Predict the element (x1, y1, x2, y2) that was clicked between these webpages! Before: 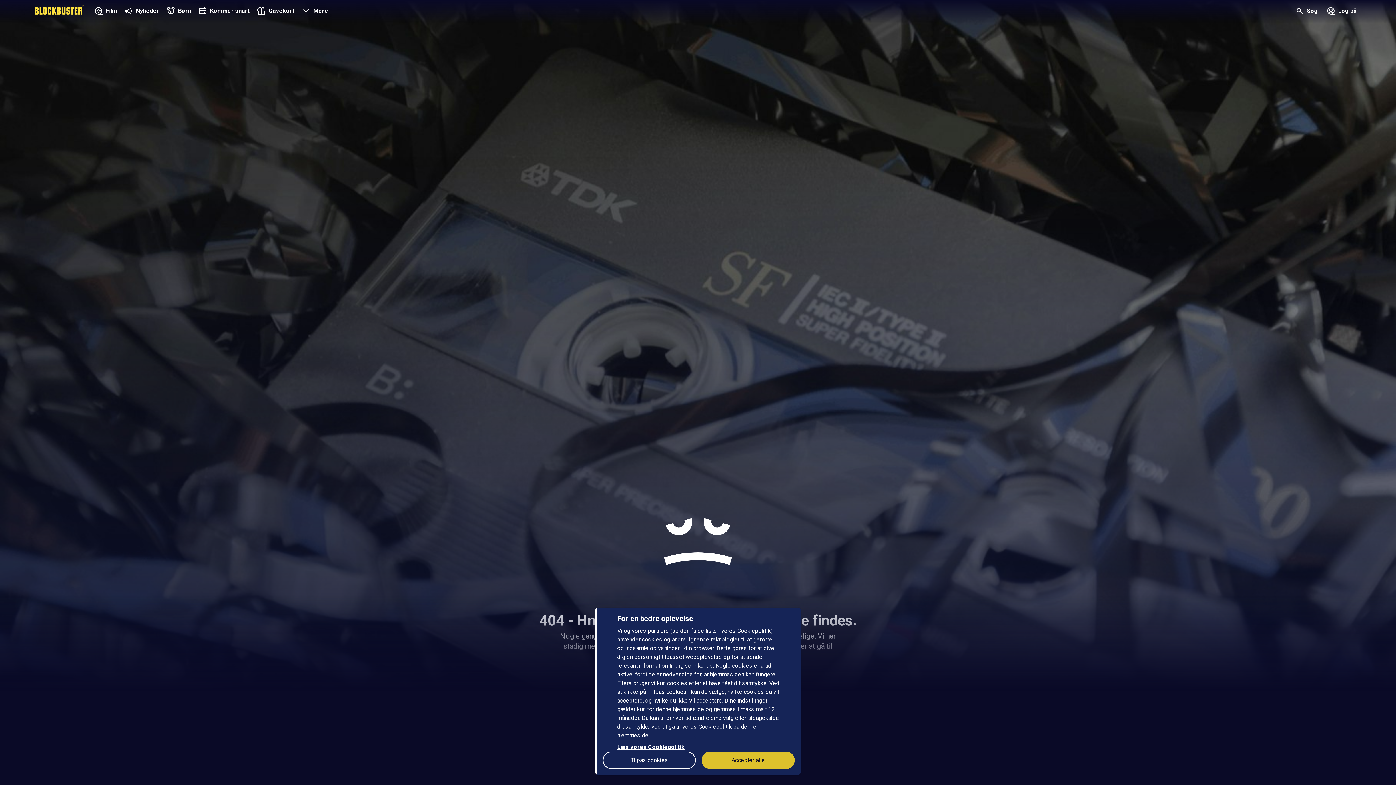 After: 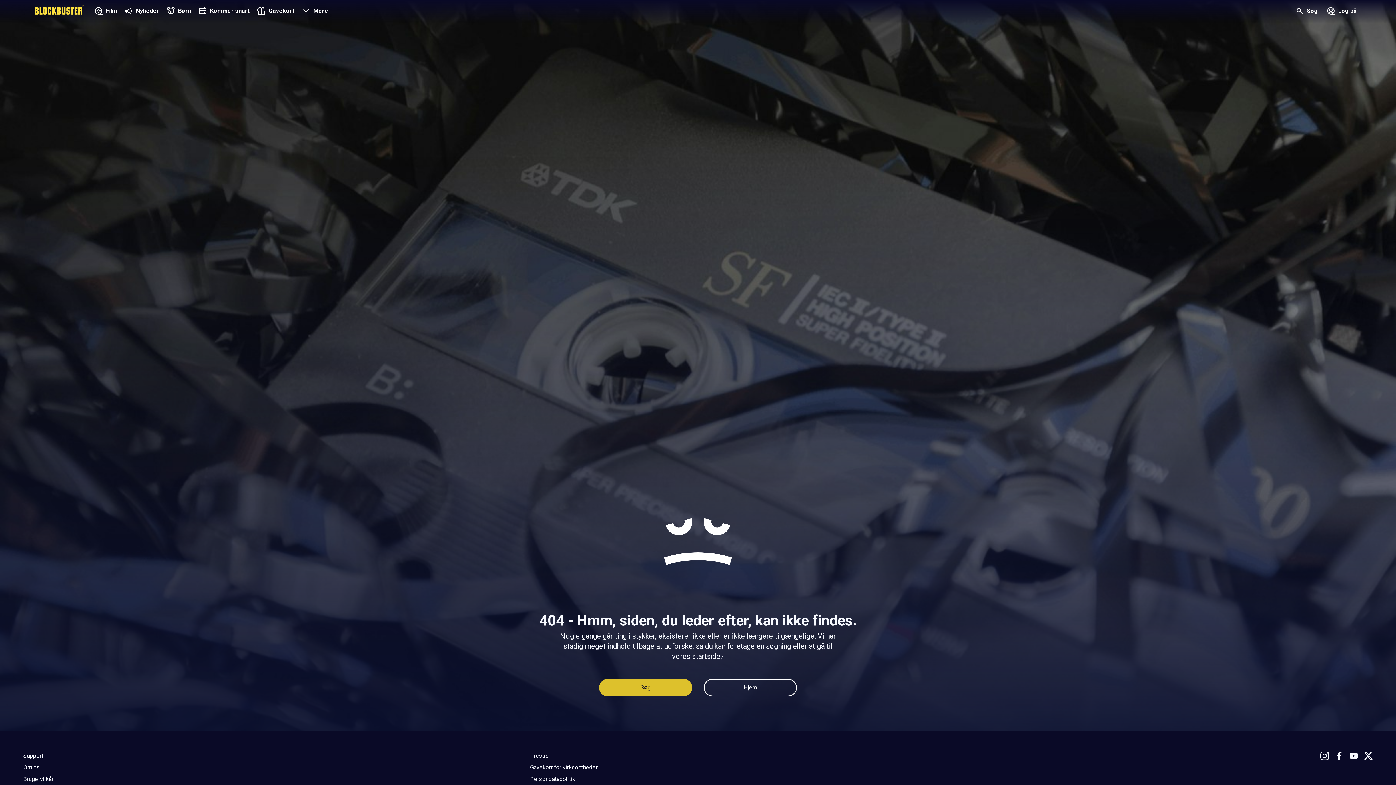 Action: label: Accepter alle bbox: (701, 752, 794, 769)